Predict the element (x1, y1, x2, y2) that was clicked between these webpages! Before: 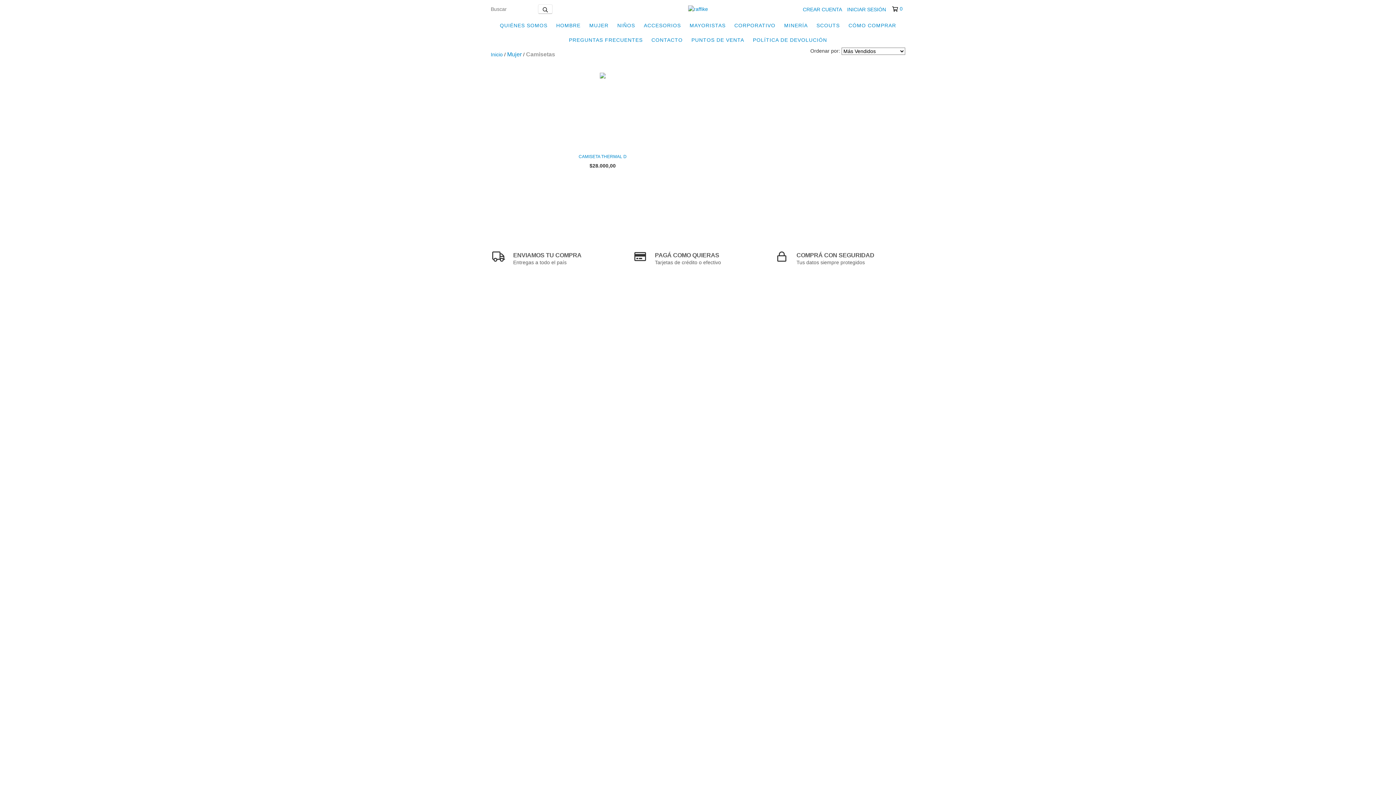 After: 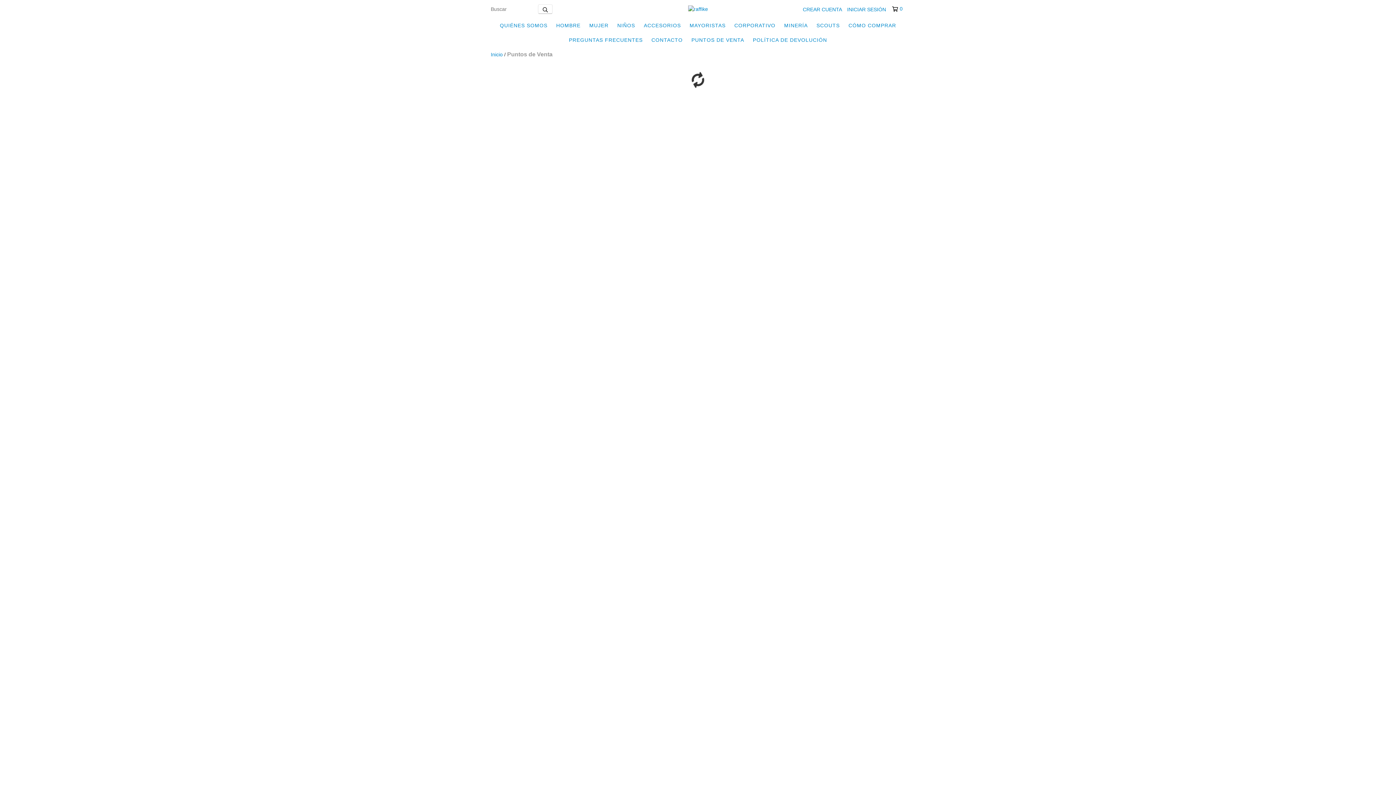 Action: bbox: (688, 32, 748, 47) label: PUNTOS DE VENTA